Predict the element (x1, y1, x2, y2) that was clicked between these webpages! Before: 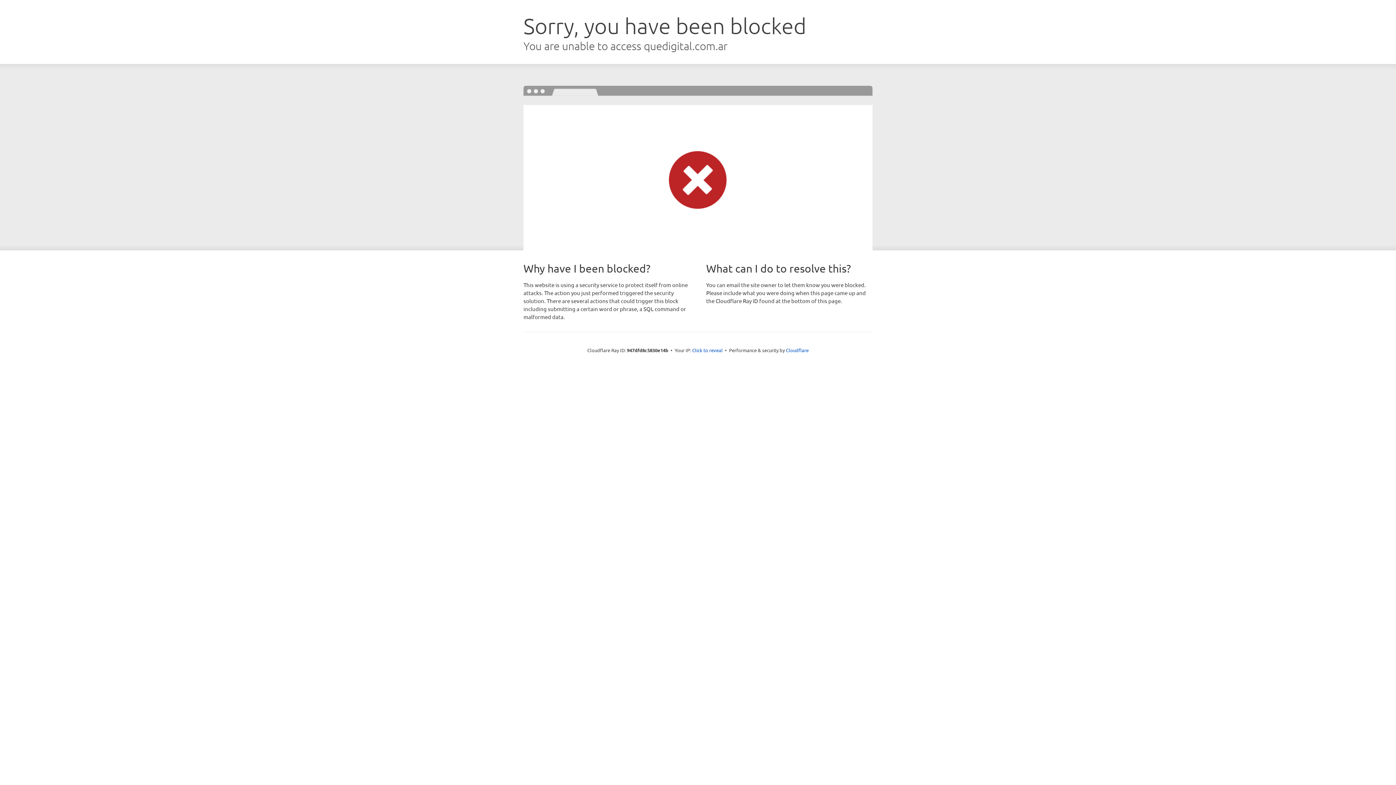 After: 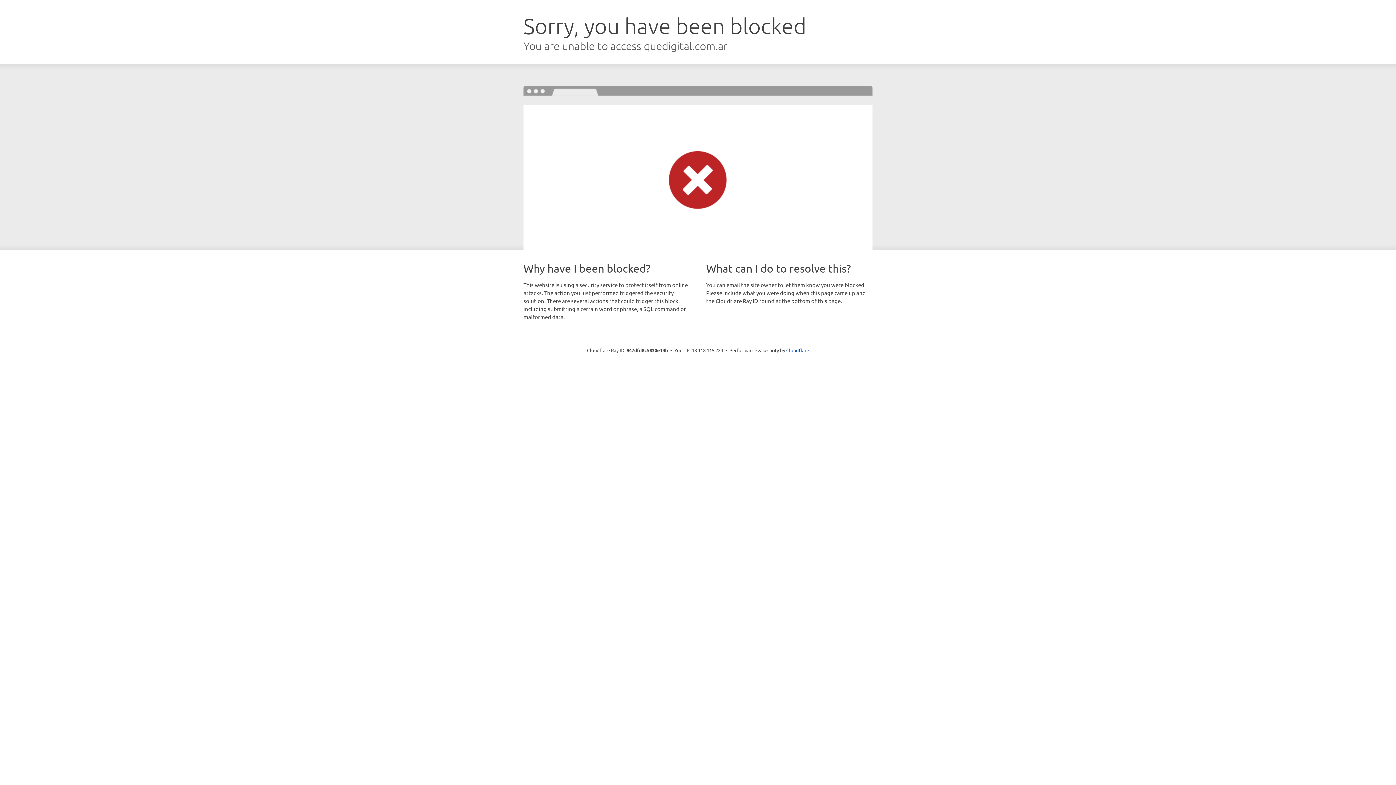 Action: bbox: (692, 346, 722, 353) label: Click to reveal